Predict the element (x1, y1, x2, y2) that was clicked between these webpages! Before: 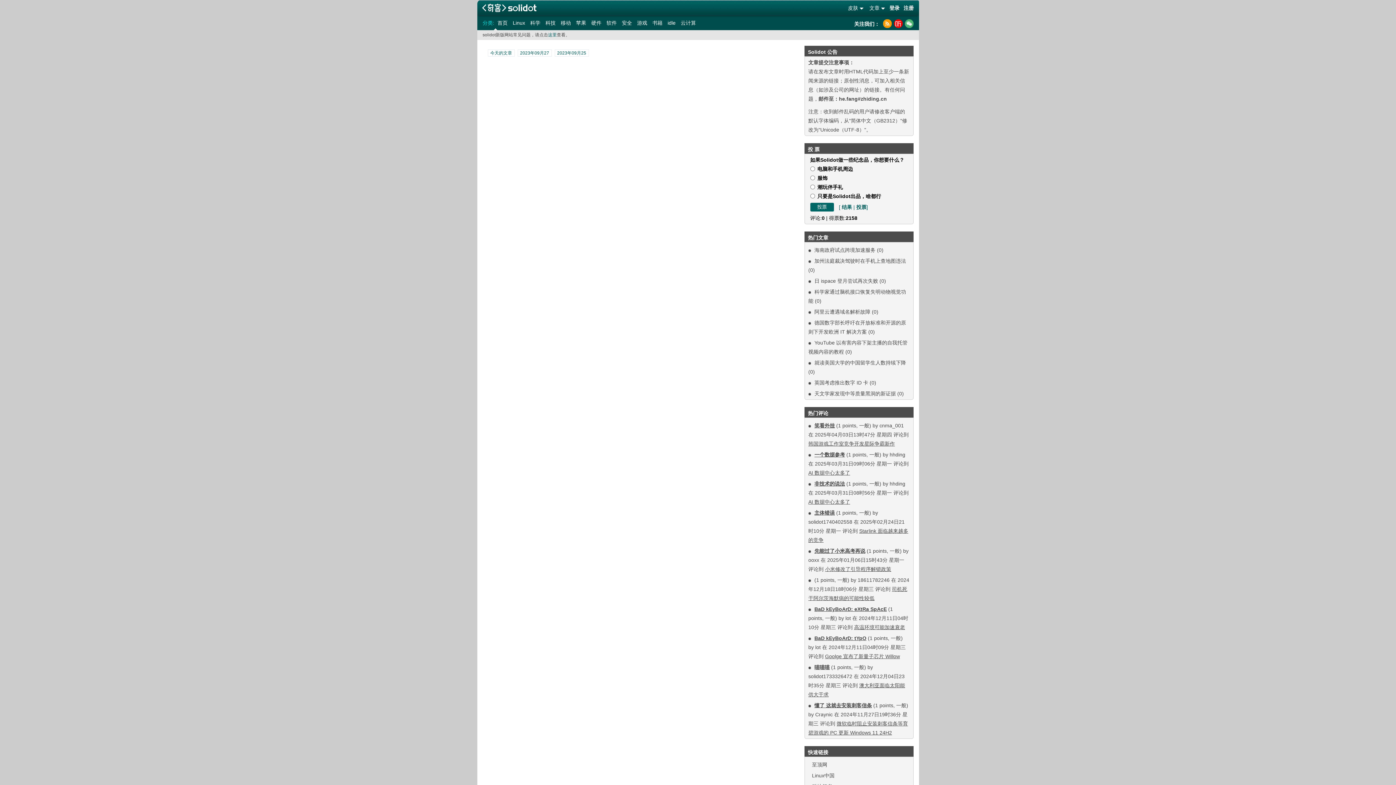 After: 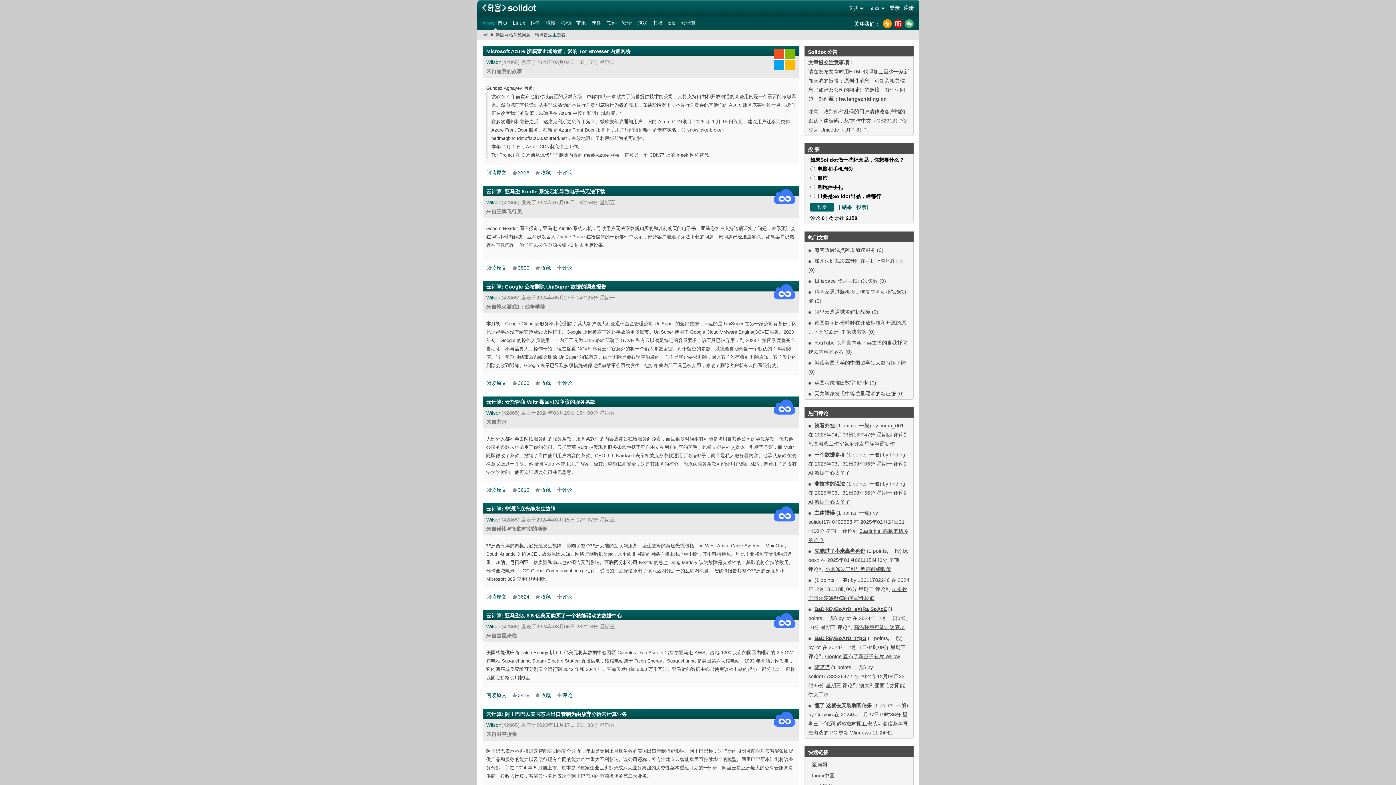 Action: label: 云计算 bbox: (679, 19, 698, 26)